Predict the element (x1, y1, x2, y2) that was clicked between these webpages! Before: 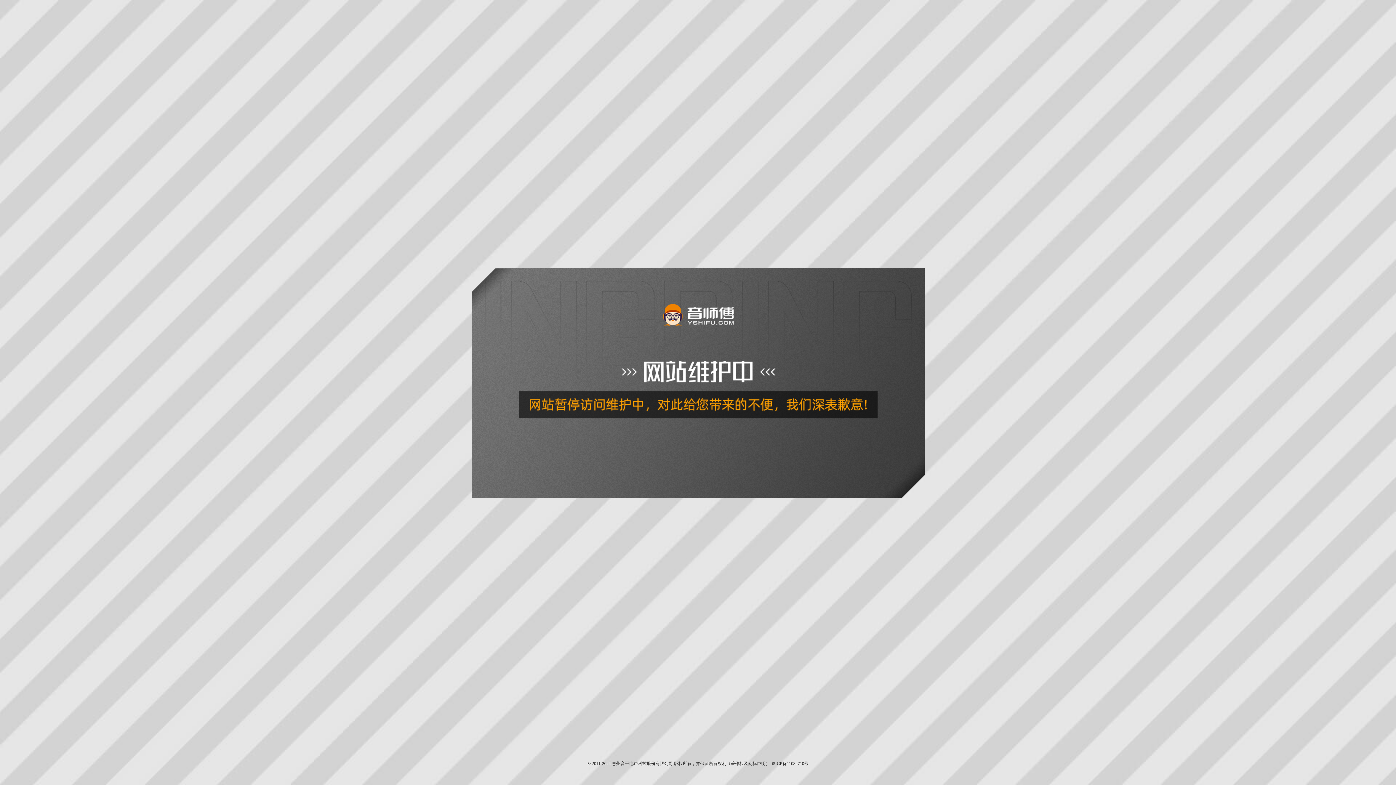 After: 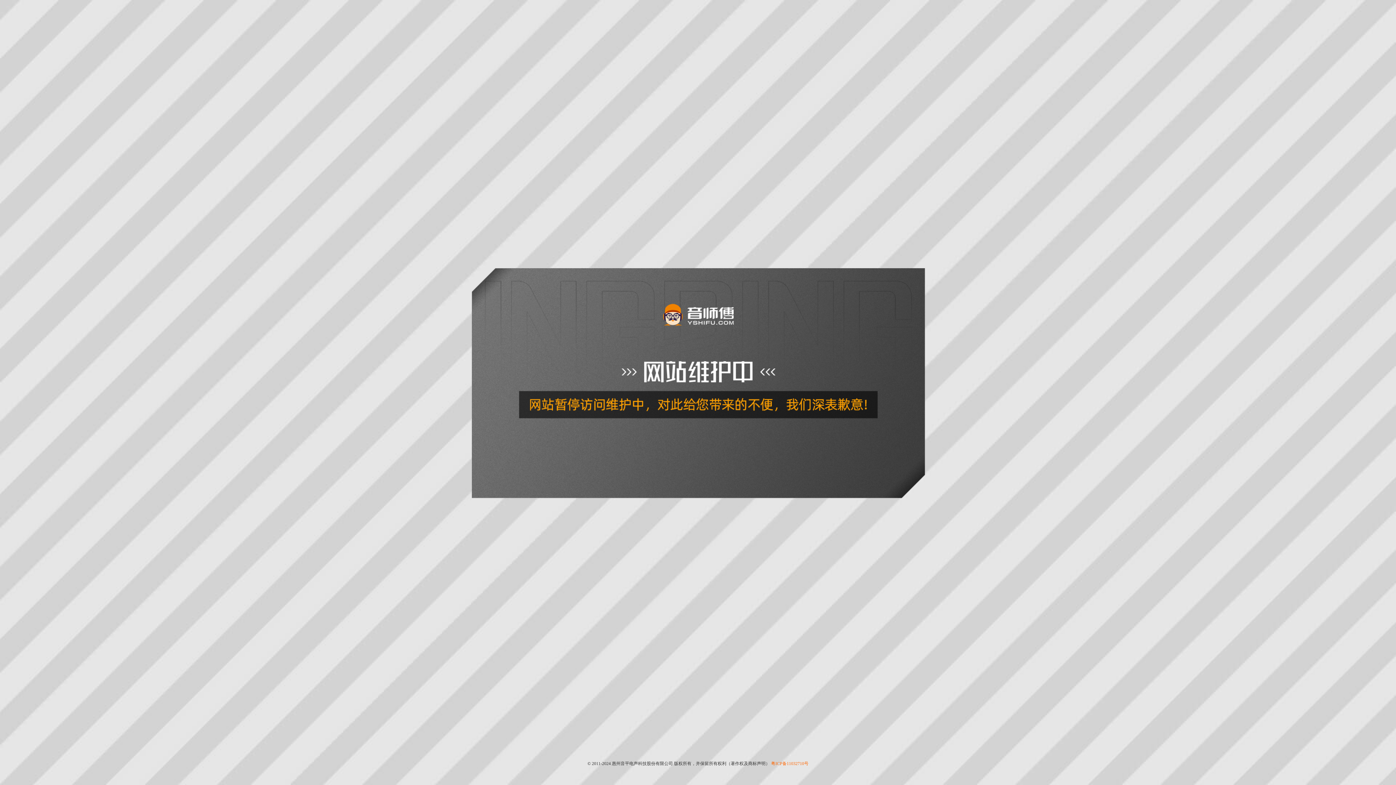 Action: label: 粤ICP备11032710号 bbox: (771, 761, 808, 766)